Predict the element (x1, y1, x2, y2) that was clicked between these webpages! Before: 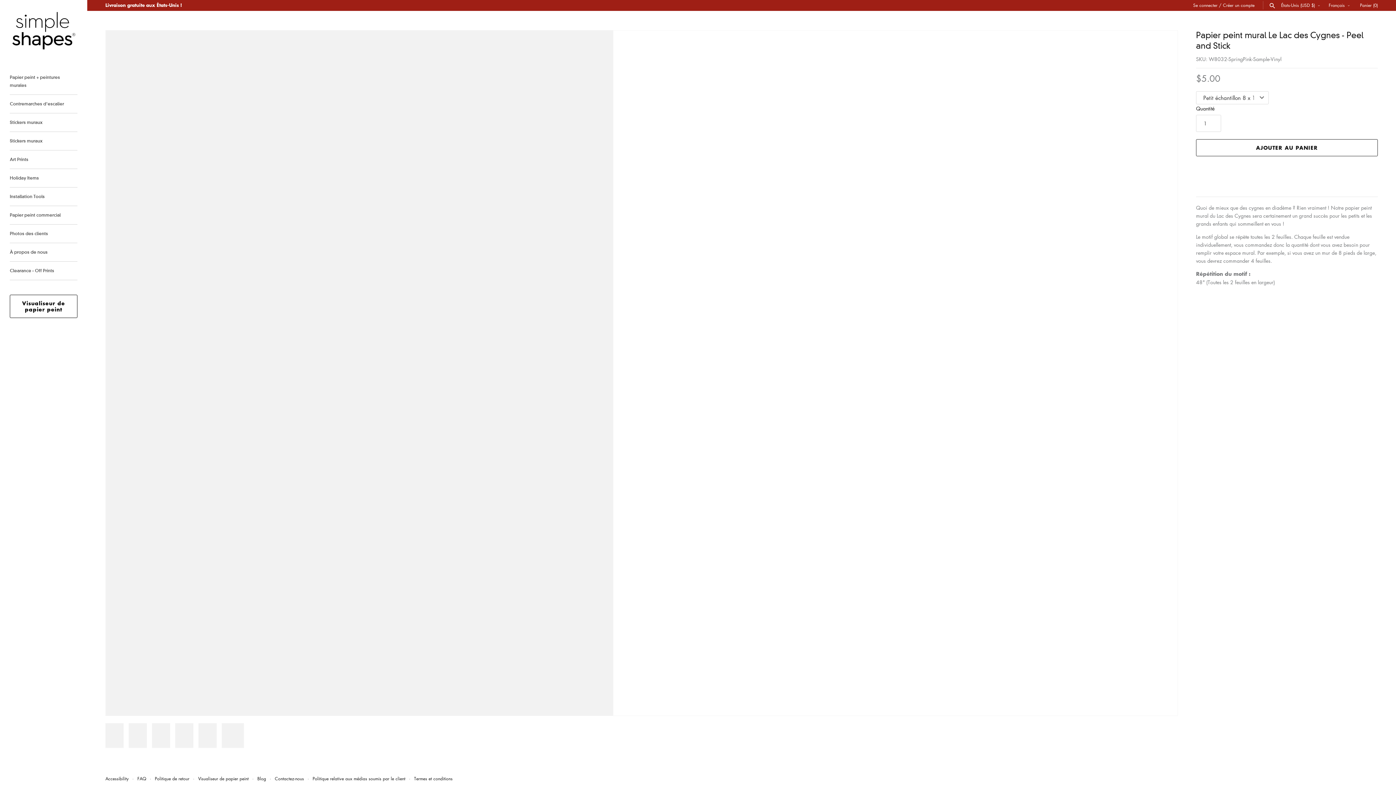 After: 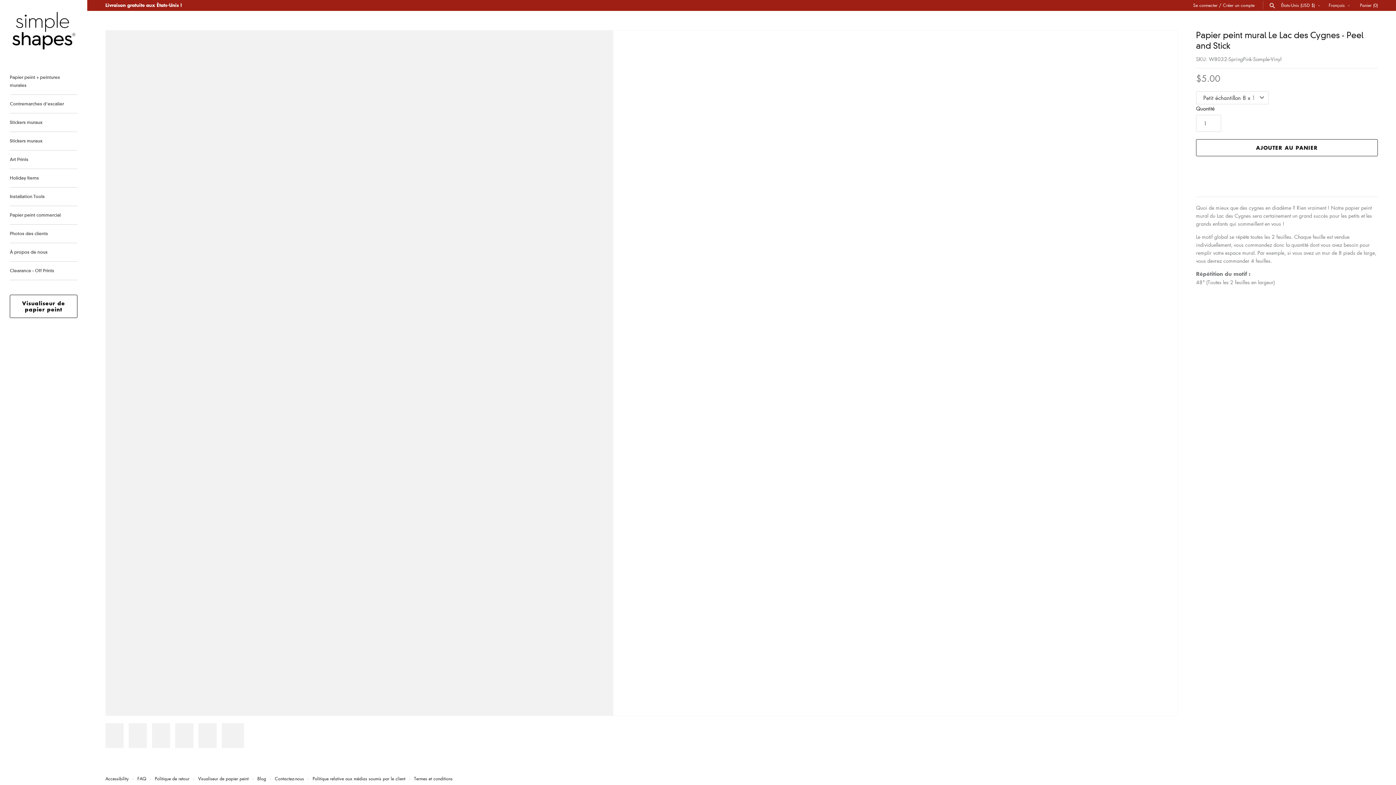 Action: label:   bbox: (1241, 182, 1332, 189)